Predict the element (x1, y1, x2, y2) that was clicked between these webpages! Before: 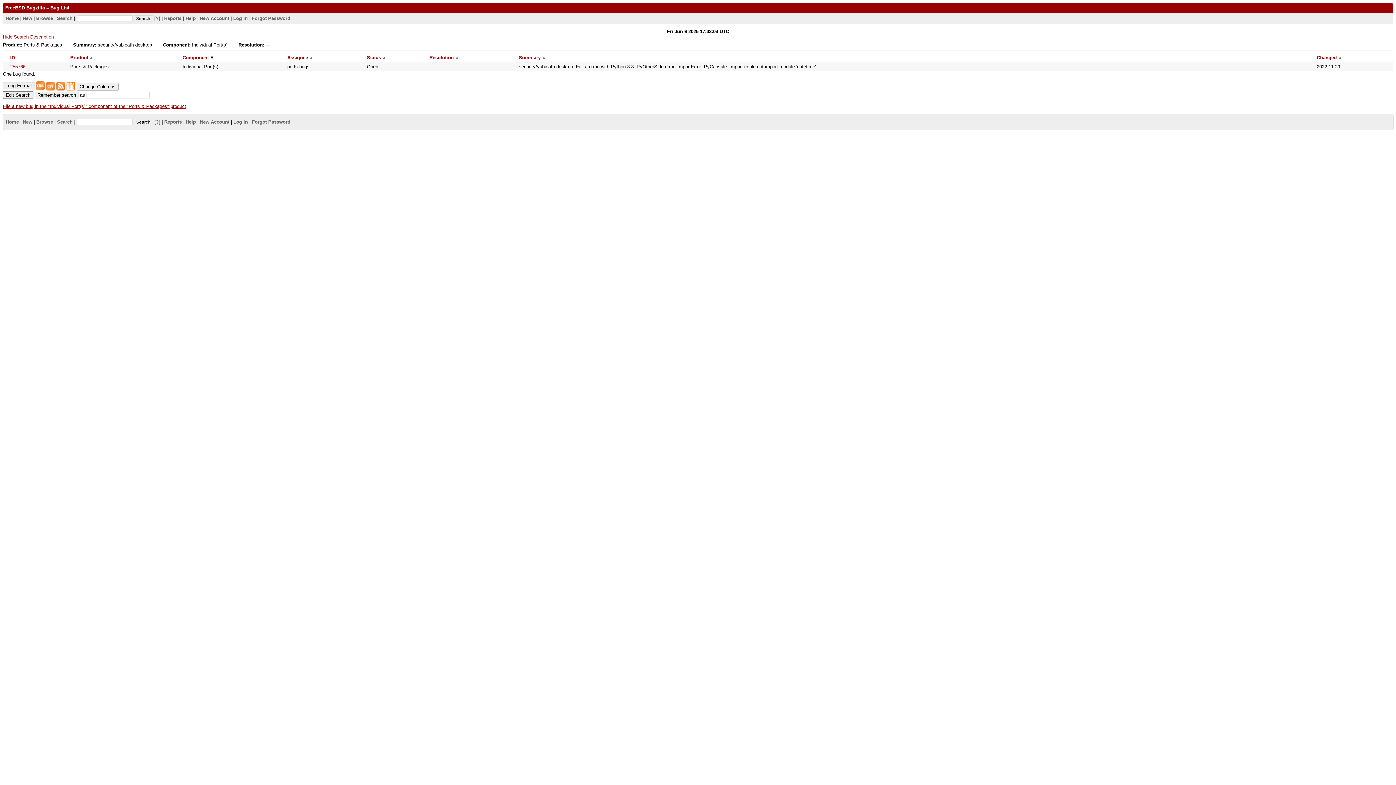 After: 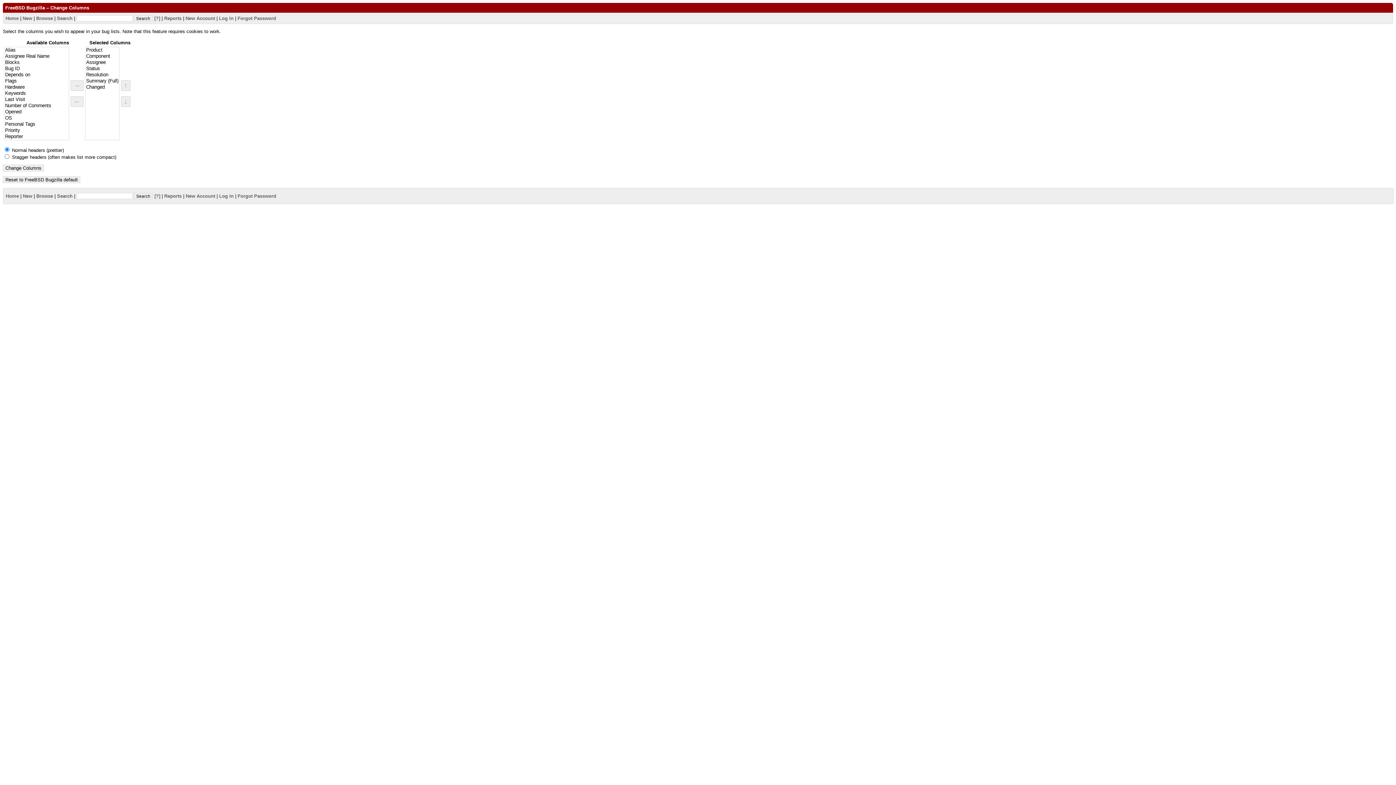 Action: label: Change Columns bbox: (76, 82, 118, 90)